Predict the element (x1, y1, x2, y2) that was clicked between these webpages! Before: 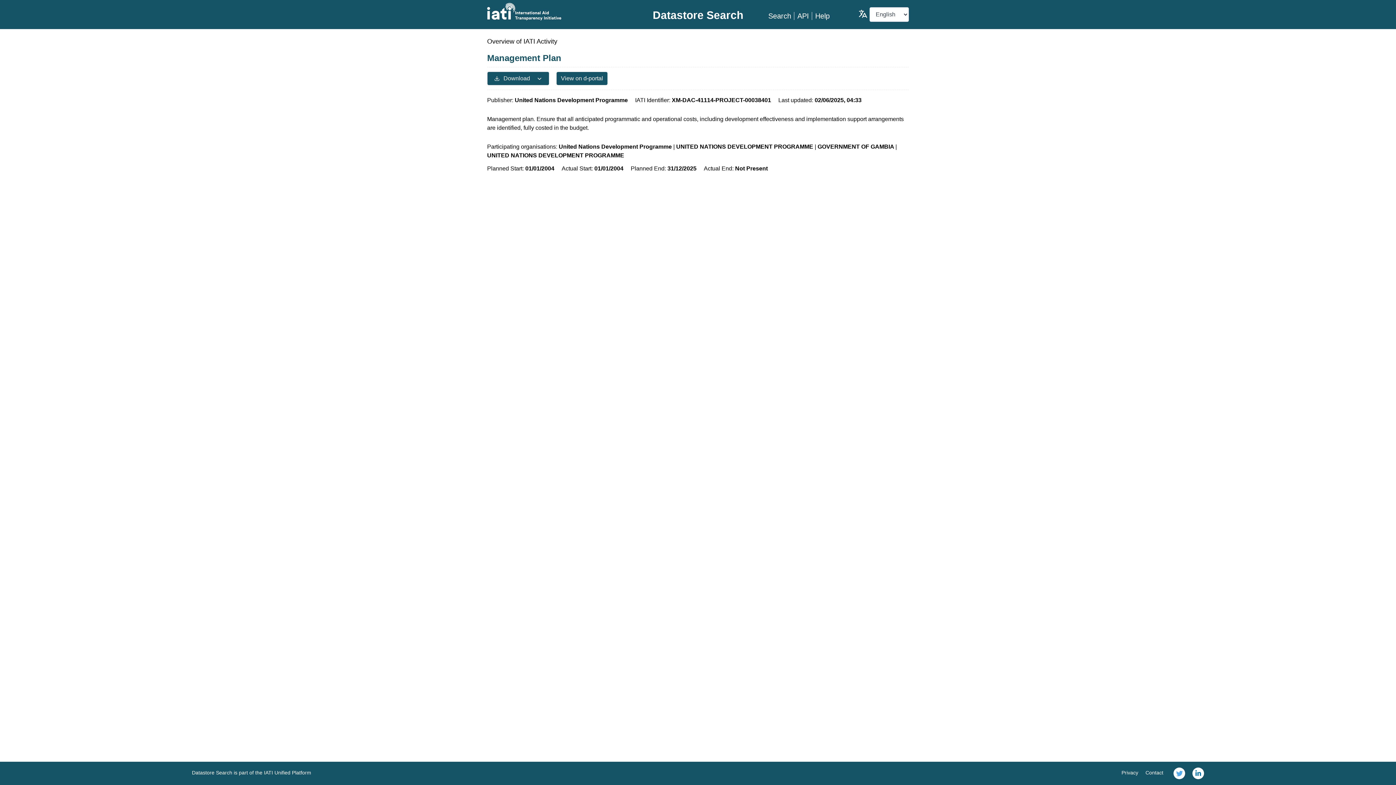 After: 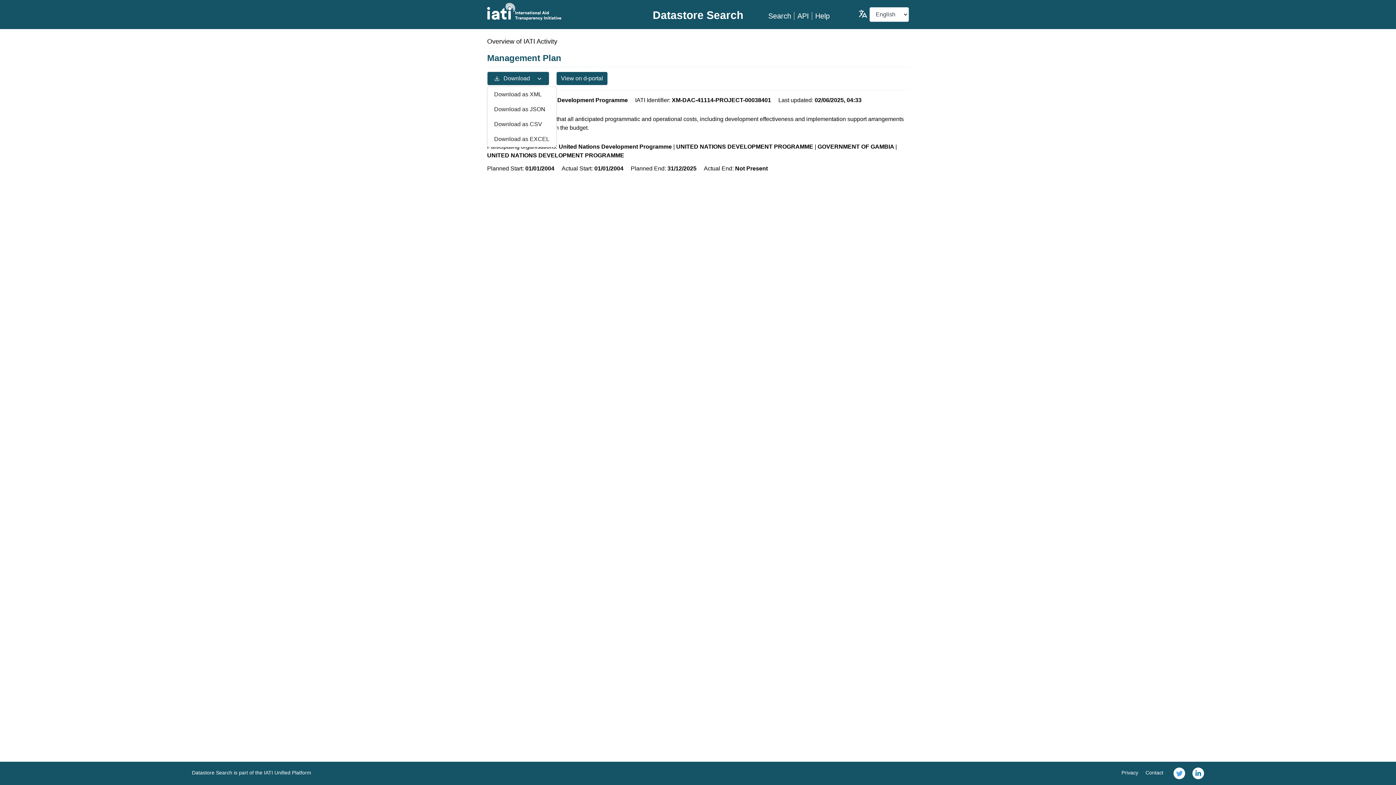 Action: label: Download bbox: (487, 71, 549, 85)